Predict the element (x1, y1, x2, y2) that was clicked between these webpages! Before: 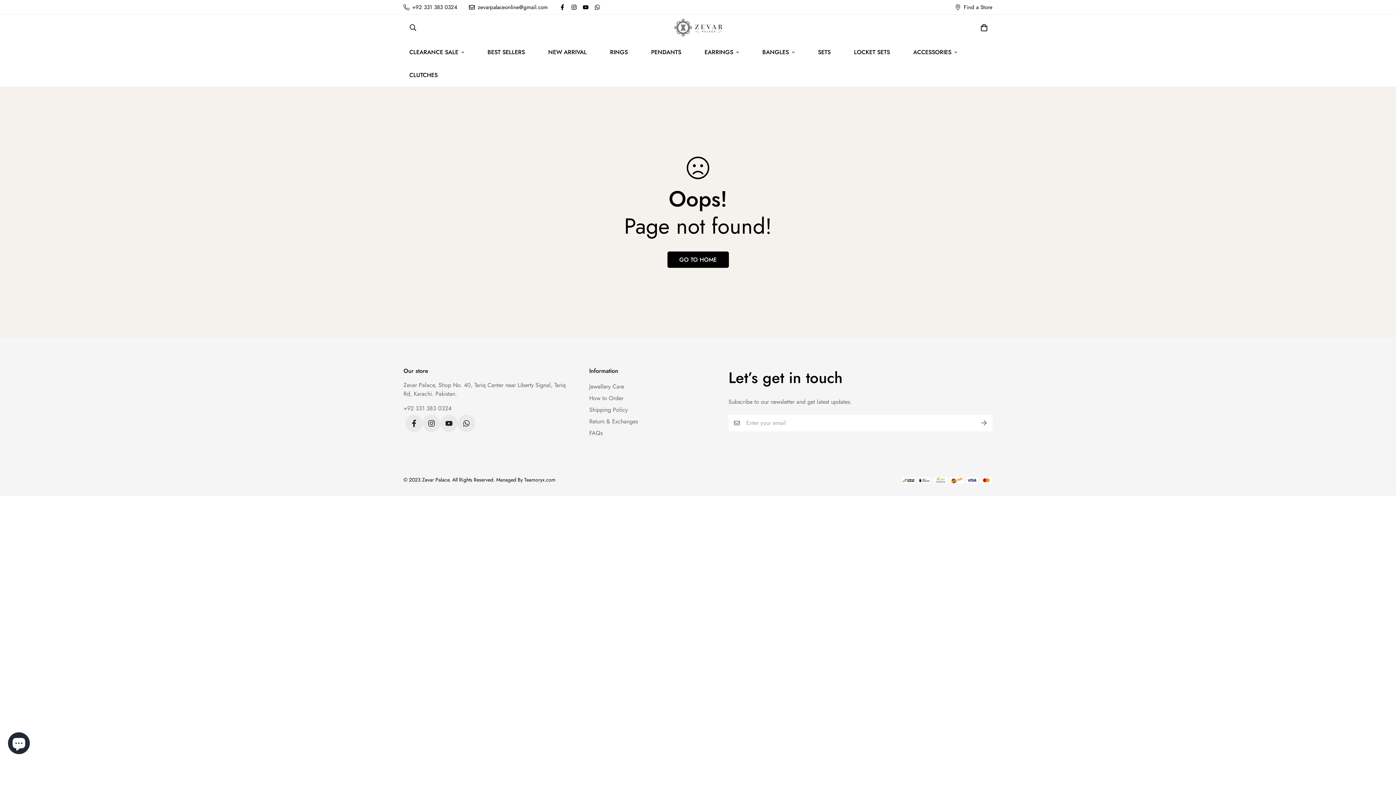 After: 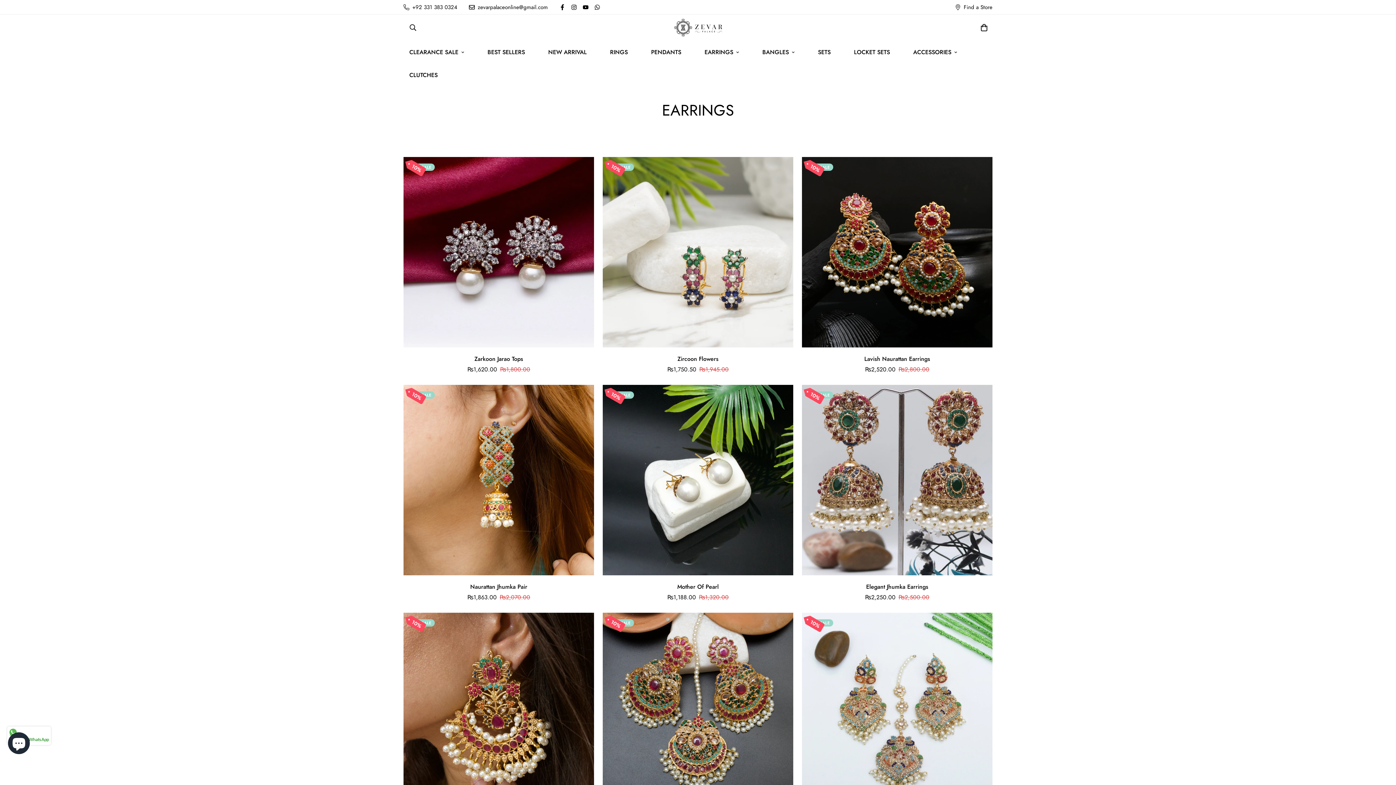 Action: bbox: (693, 40, 750, 63) label: EARRINGS